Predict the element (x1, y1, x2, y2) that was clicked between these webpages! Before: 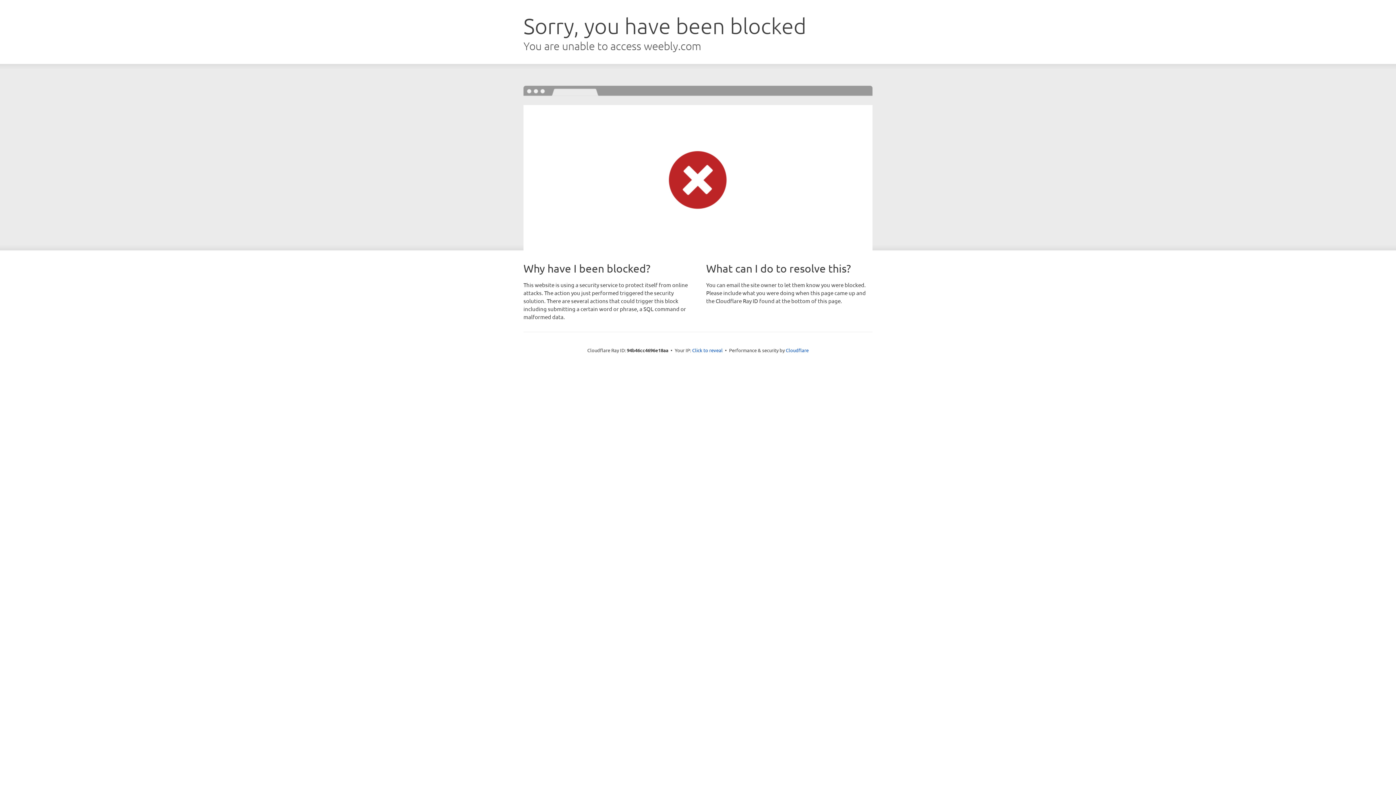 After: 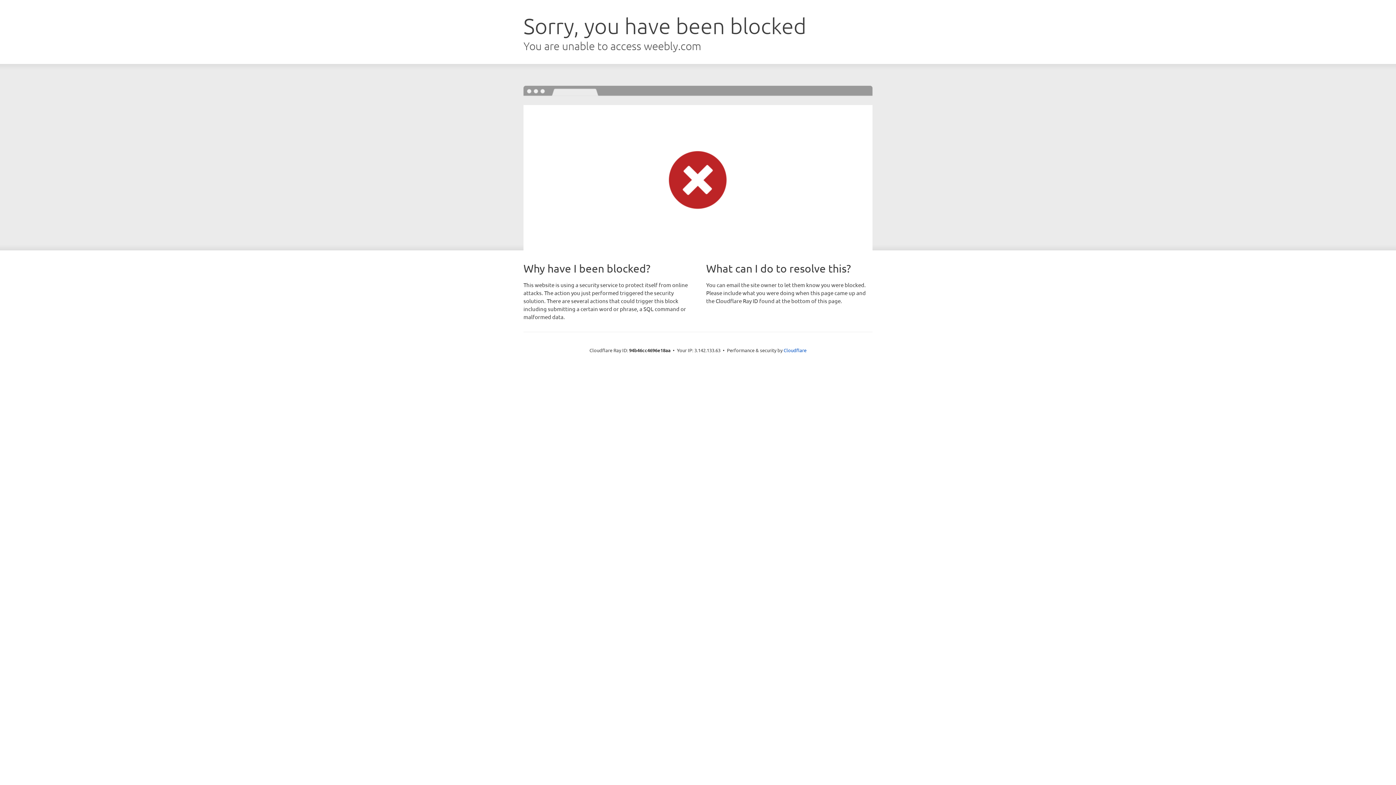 Action: bbox: (692, 346, 722, 353) label: Click to reveal